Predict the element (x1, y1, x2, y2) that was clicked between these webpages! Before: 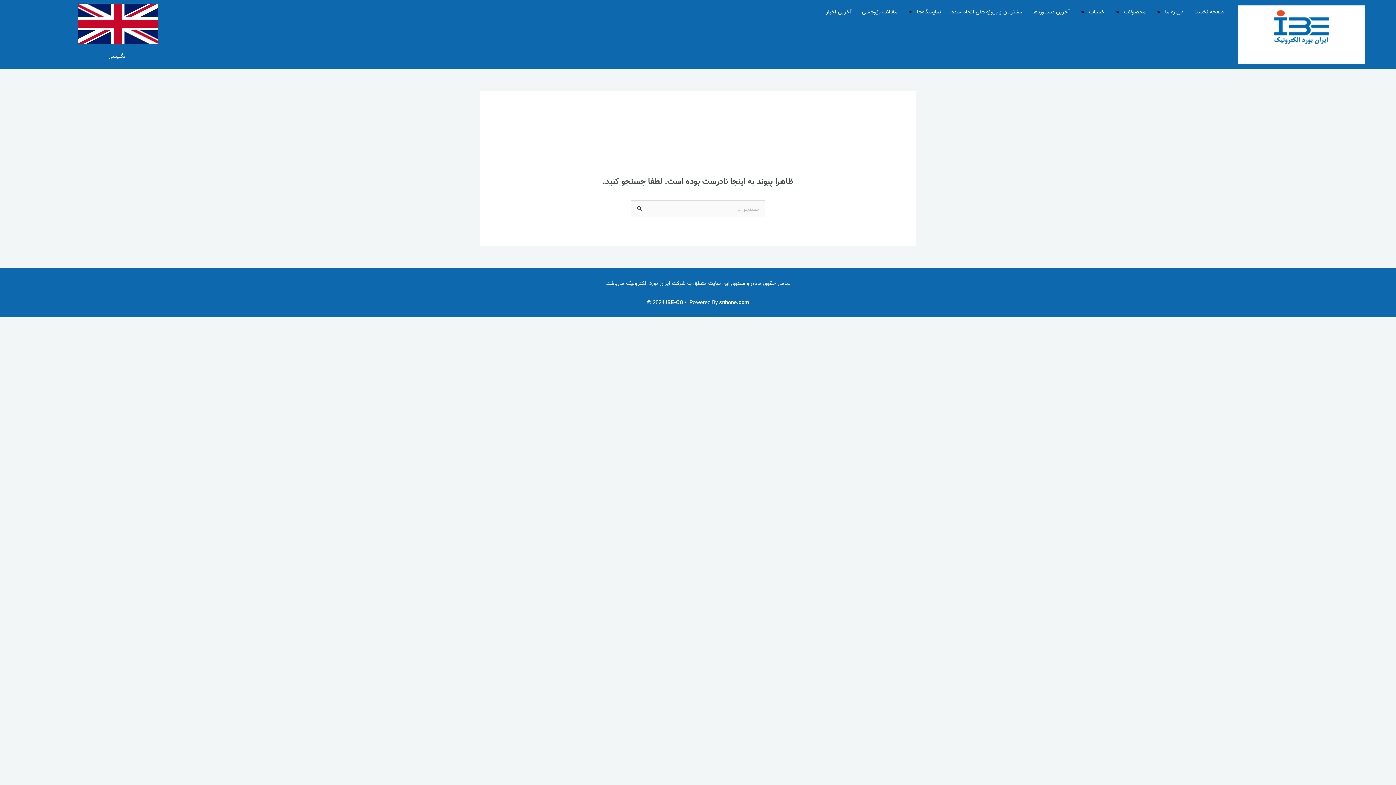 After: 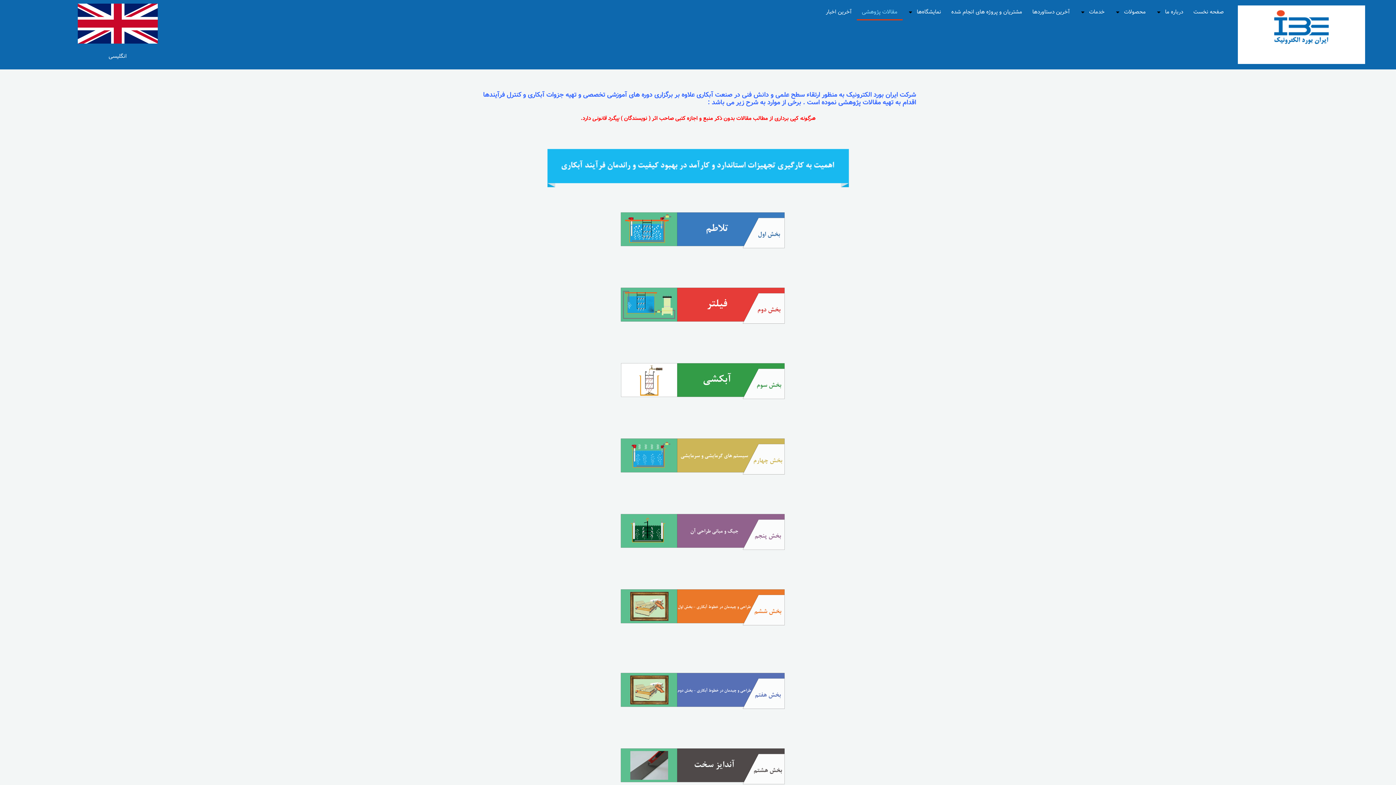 Action: bbox: (857, 3, 902, 20) label: مقالات پژوهشی